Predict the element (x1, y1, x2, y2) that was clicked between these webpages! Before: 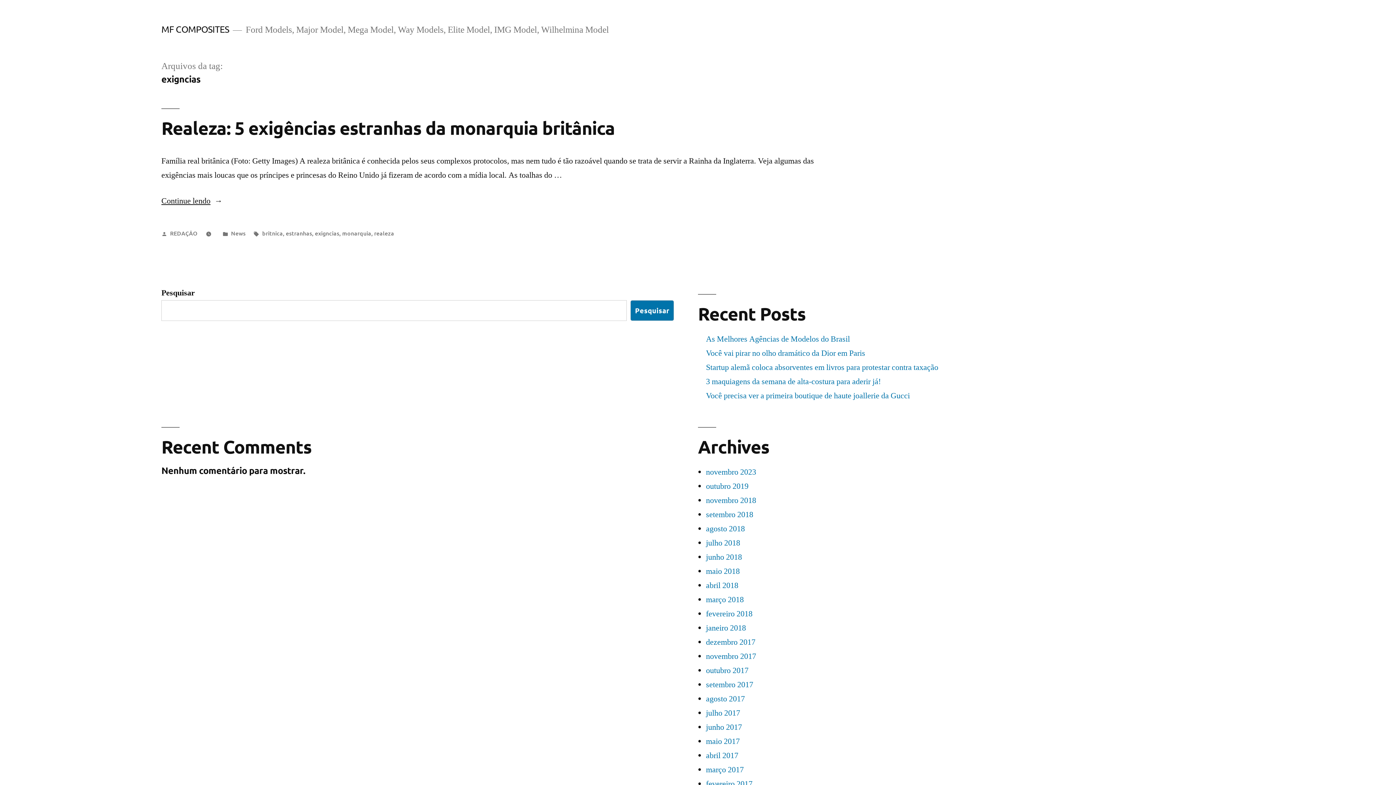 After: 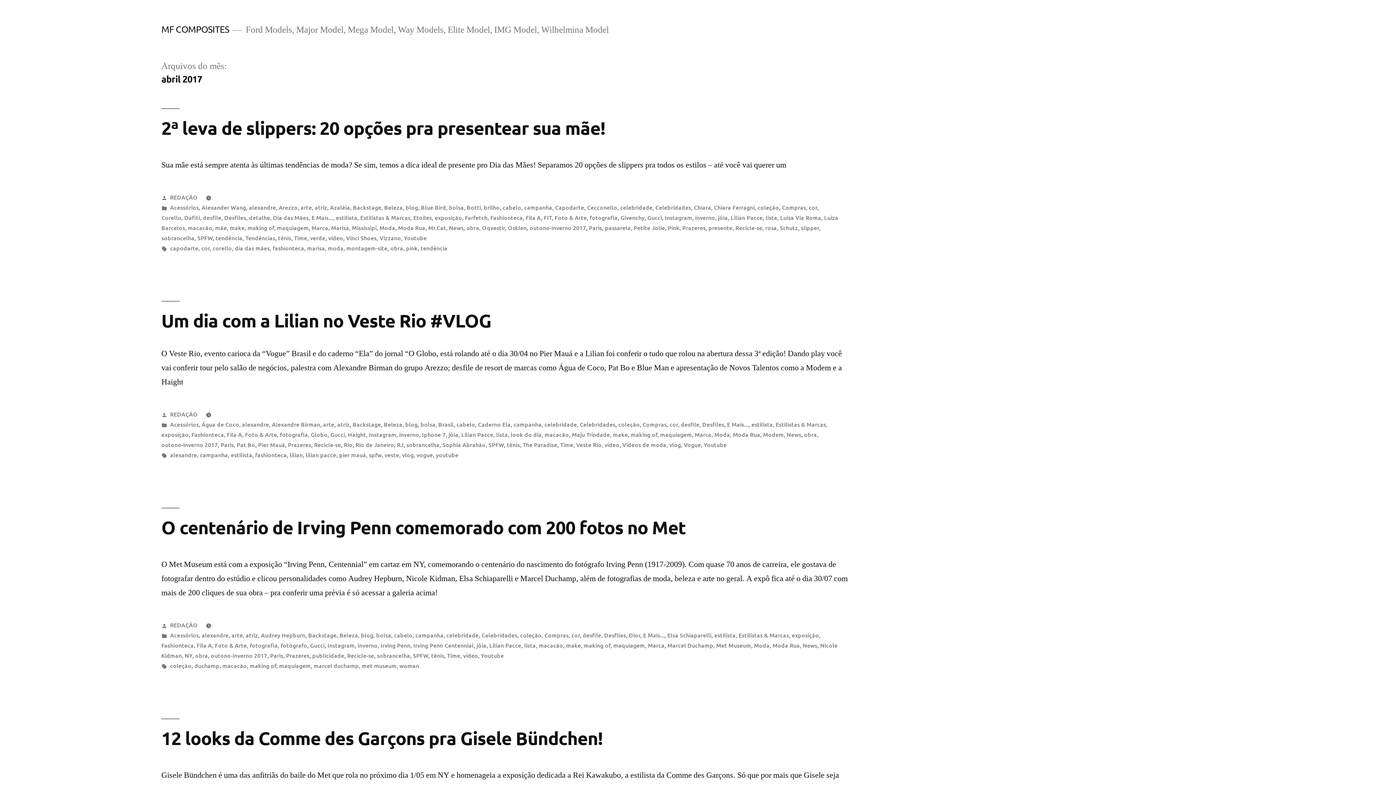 Action: bbox: (706, 750, 738, 761) label: abril 2017